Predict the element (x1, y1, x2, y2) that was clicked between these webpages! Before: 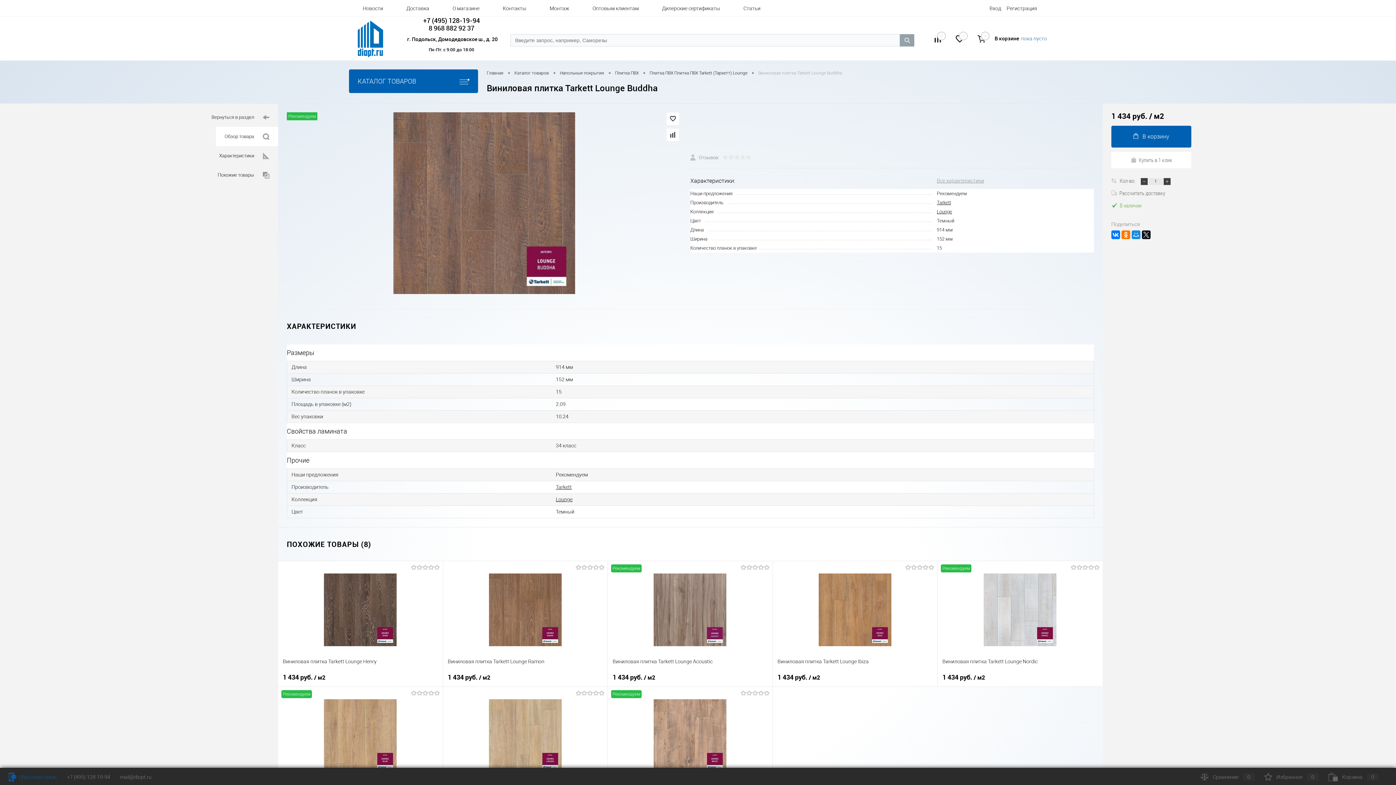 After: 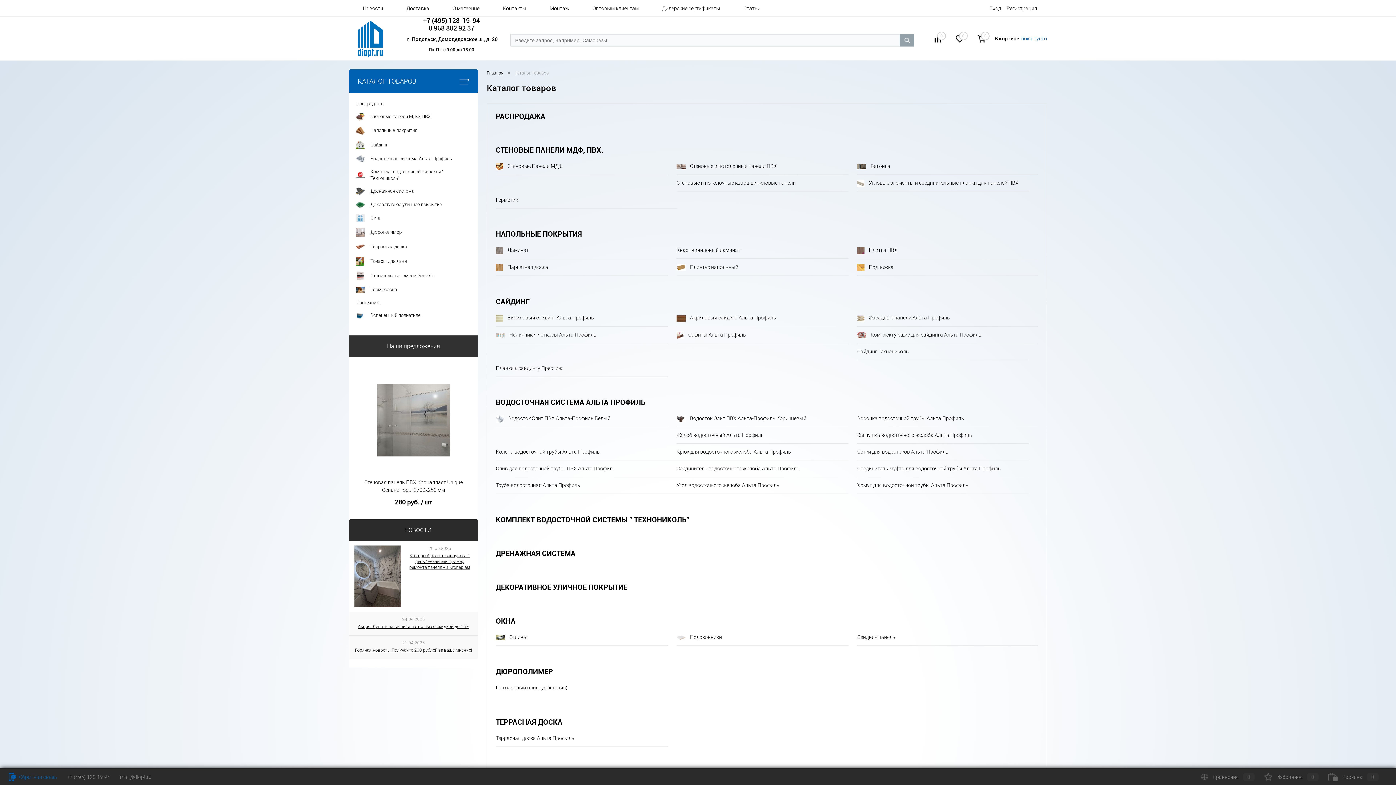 Action: label: Каталог товаров bbox: (514, 69, 549, 77)